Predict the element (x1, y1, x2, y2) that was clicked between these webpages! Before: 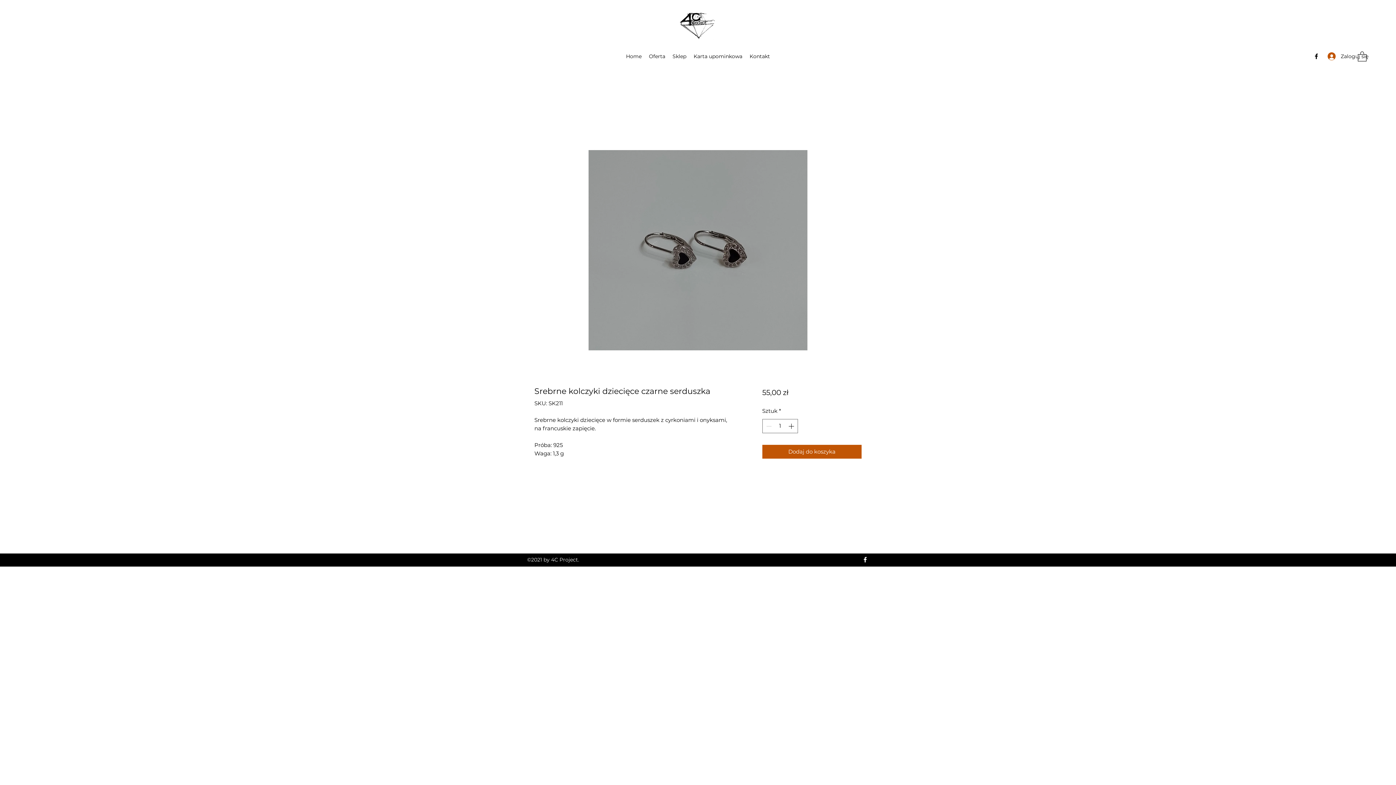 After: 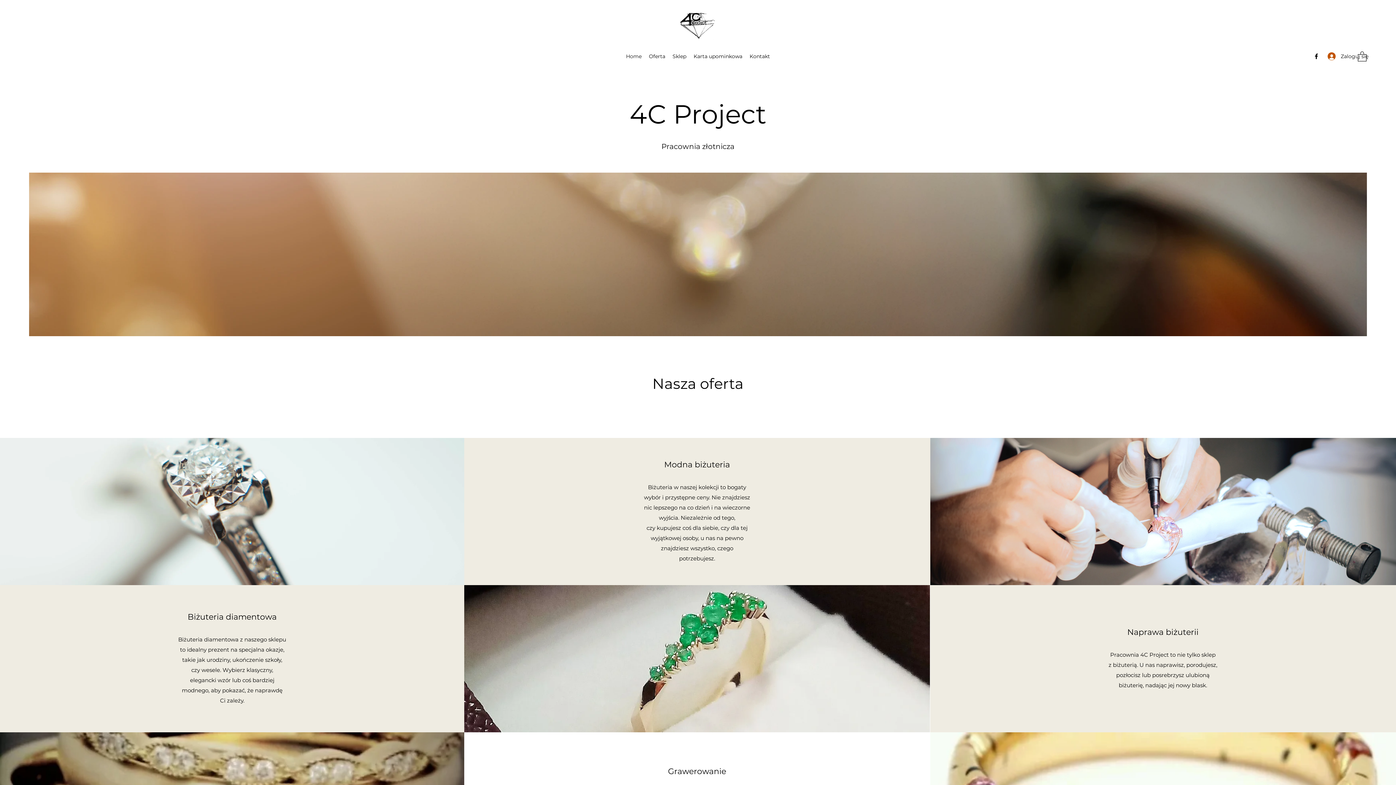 Action: label: Home bbox: (622, 50, 645, 61)